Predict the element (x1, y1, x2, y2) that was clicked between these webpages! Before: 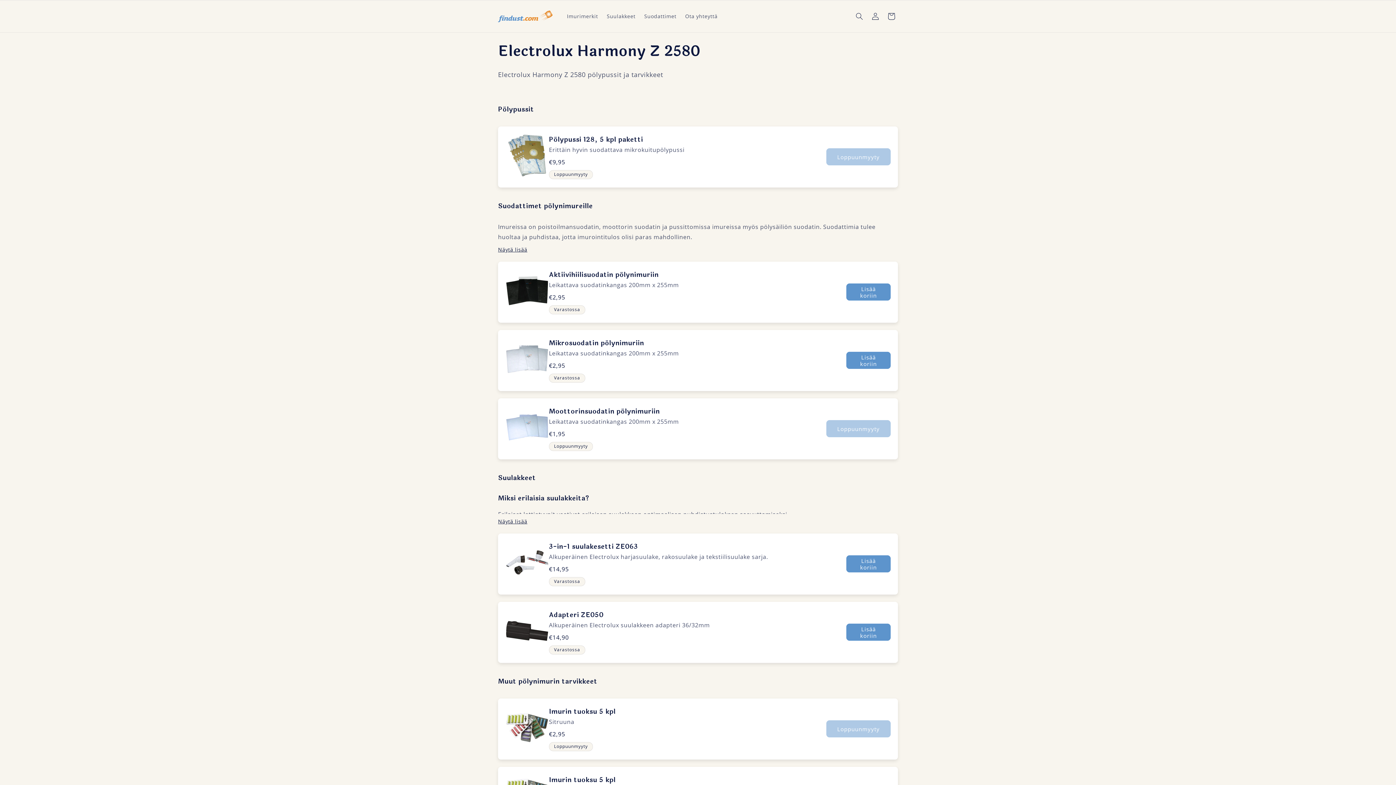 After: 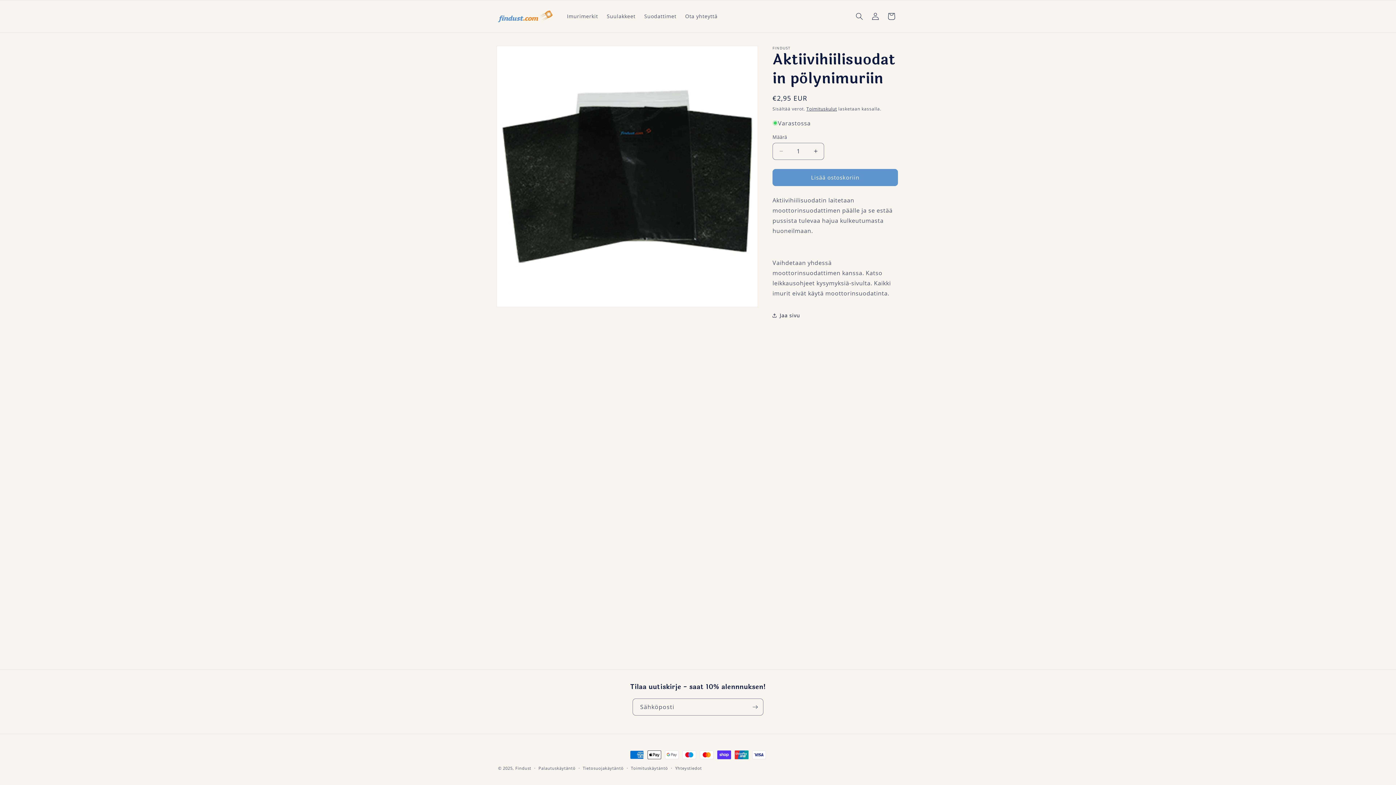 Action: label: Aktiivihiilisuodatin pölynimuriin bbox: (549, 269, 658, 280)